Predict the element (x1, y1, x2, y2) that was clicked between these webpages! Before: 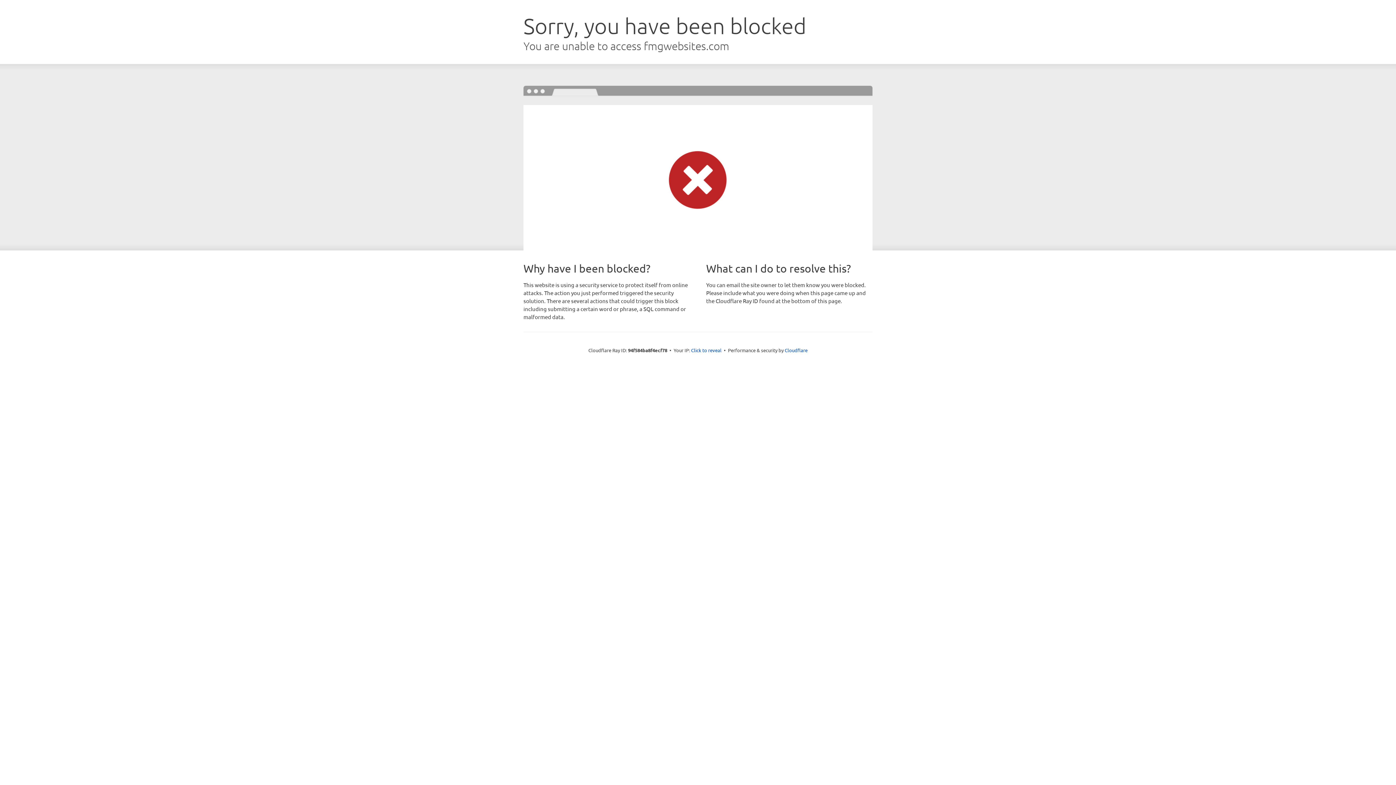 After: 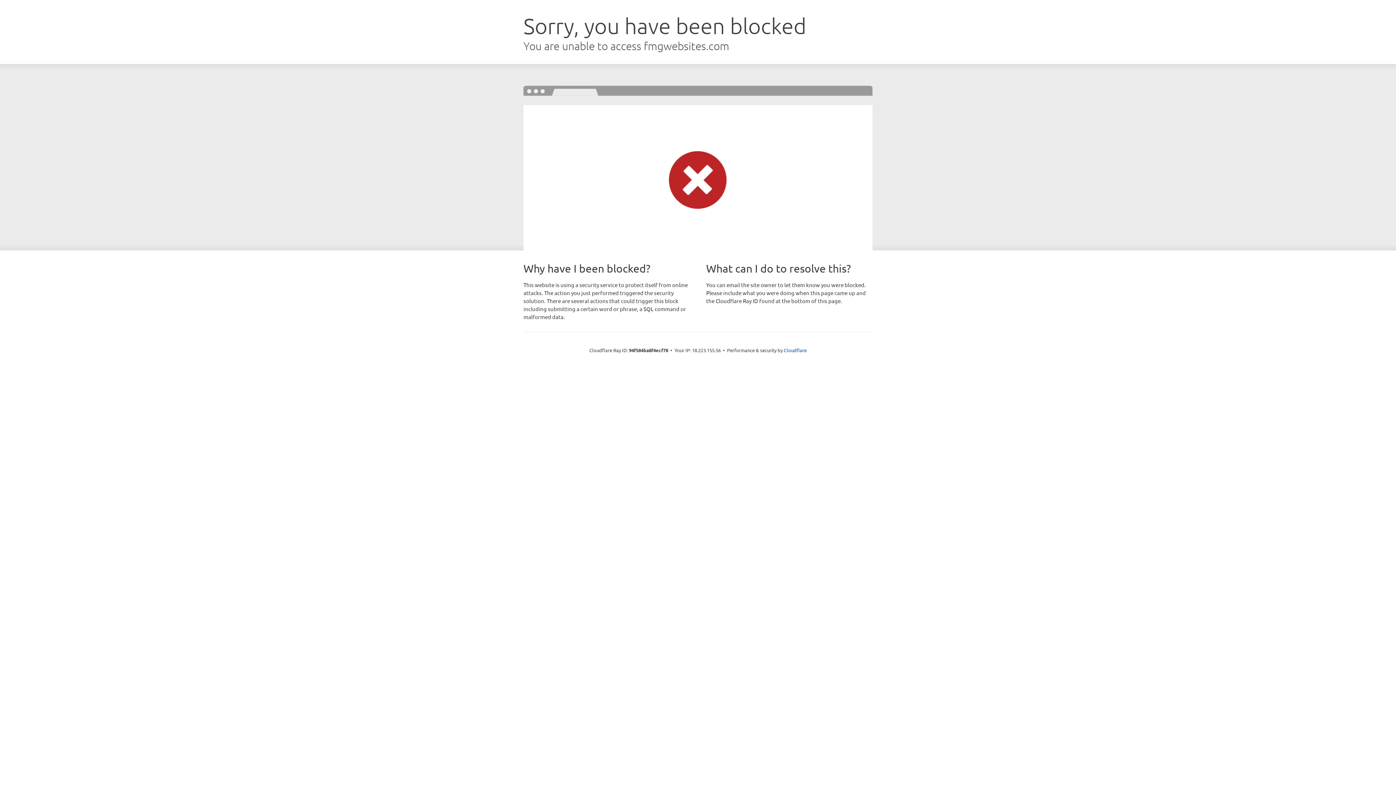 Action: label: Click to reveal bbox: (691, 346, 721, 353)